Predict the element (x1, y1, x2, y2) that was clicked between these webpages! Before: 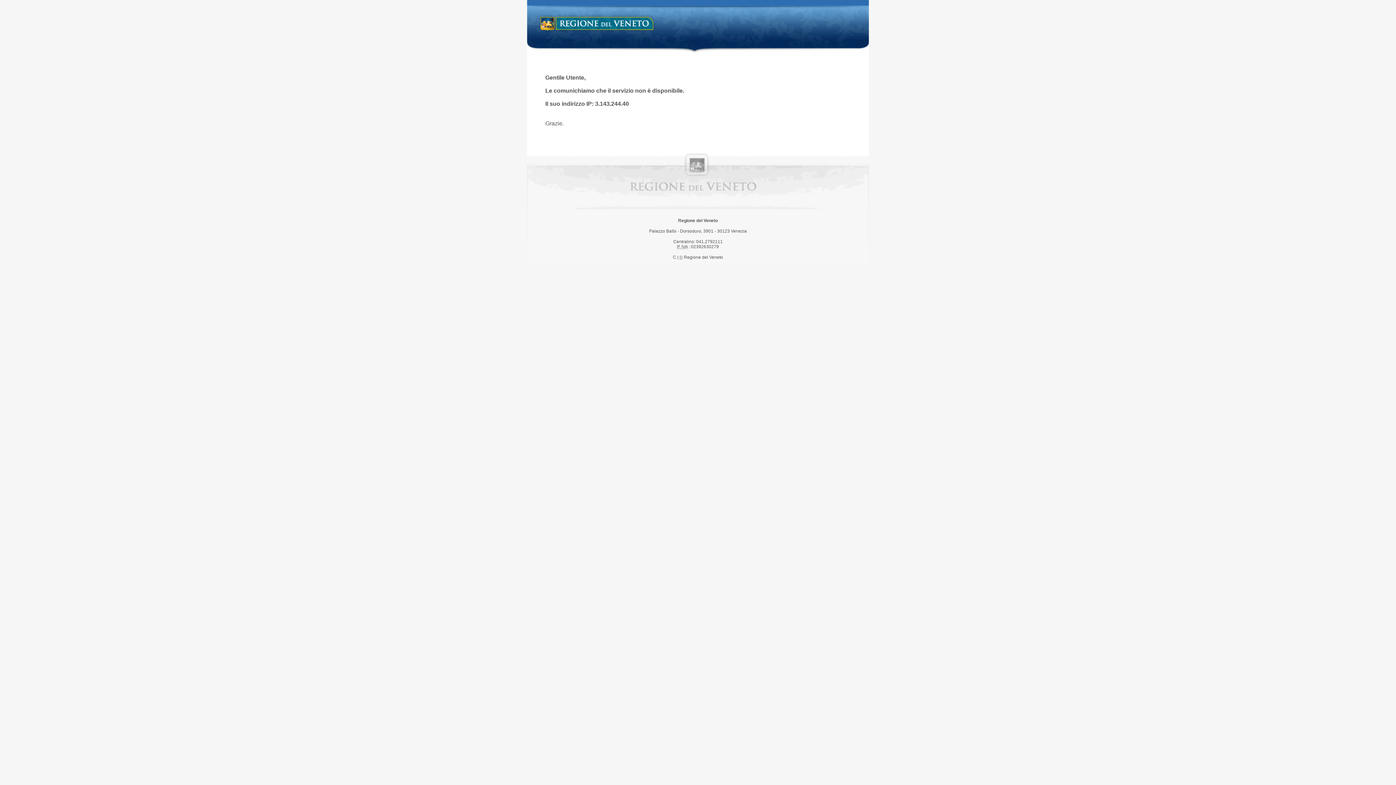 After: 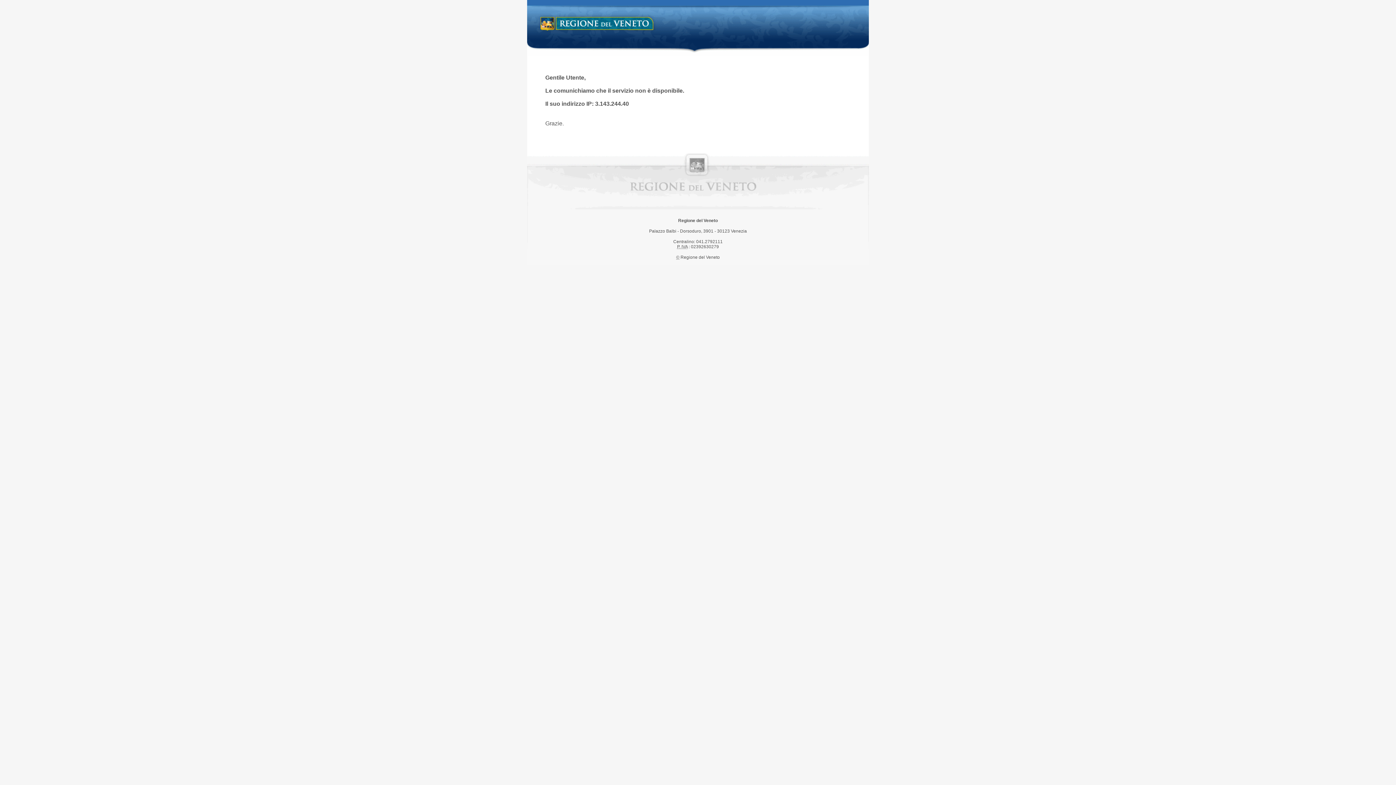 Action: label: Regione del Veneto bbox: (538, 14, 658, 34)